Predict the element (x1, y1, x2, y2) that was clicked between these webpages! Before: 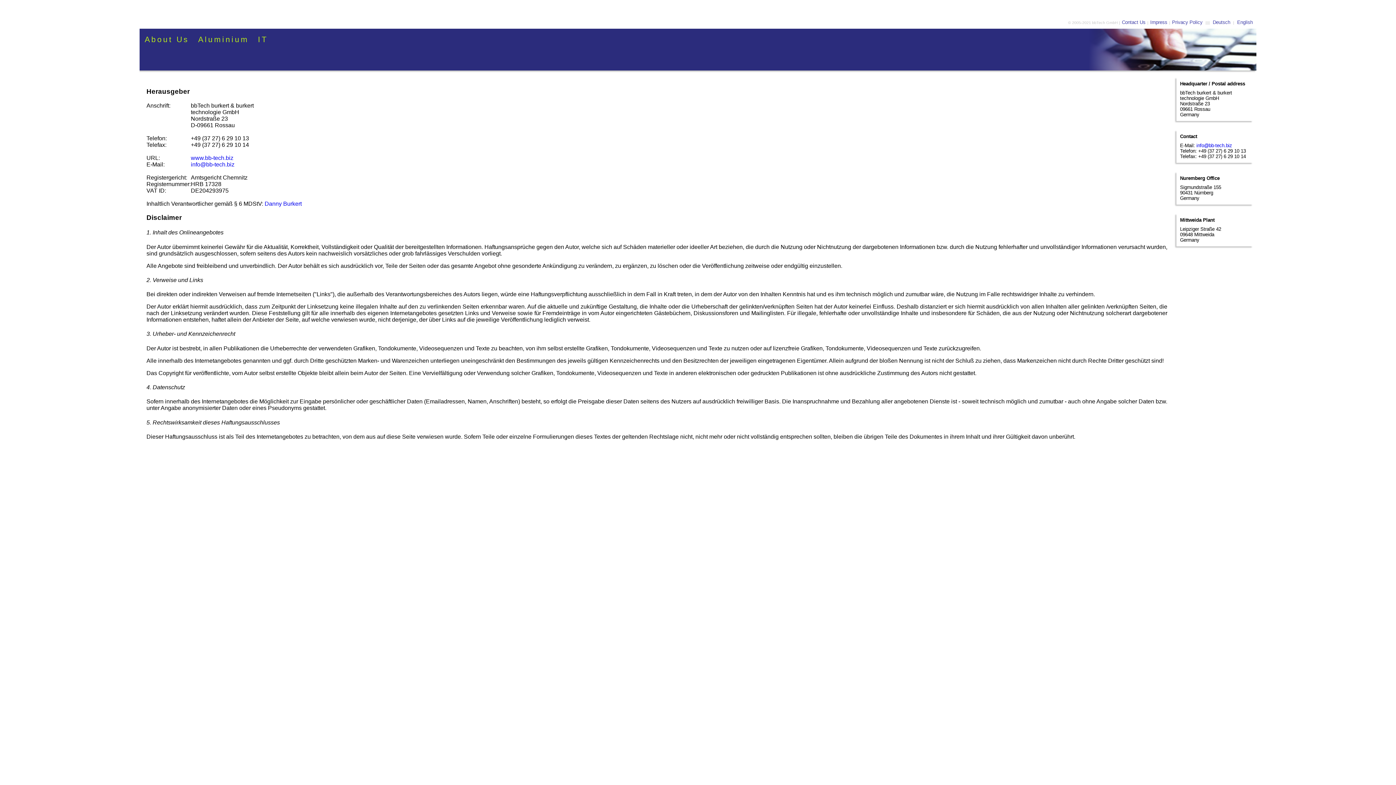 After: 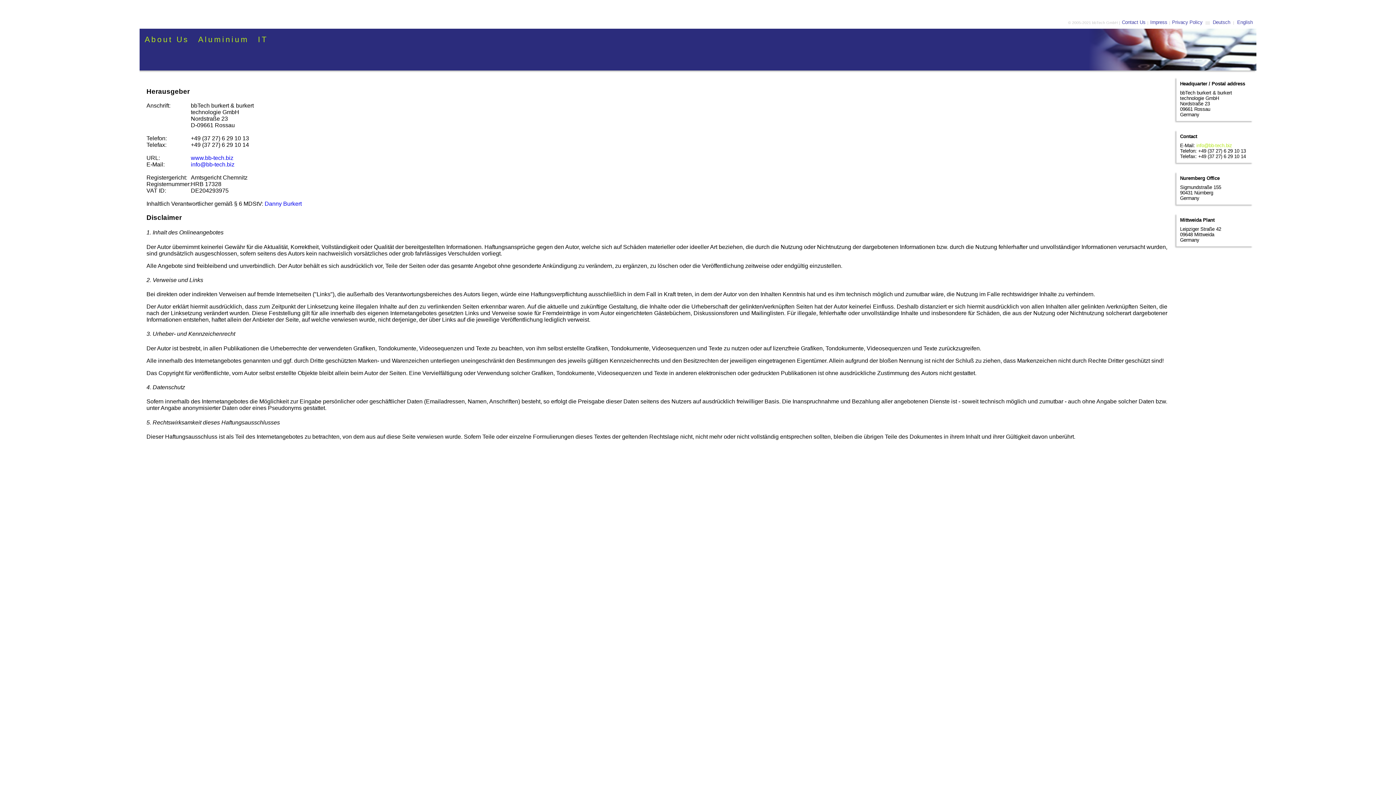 Action: bbox: (1196, 142, 1232, 148) label: info@bb-tech.biz